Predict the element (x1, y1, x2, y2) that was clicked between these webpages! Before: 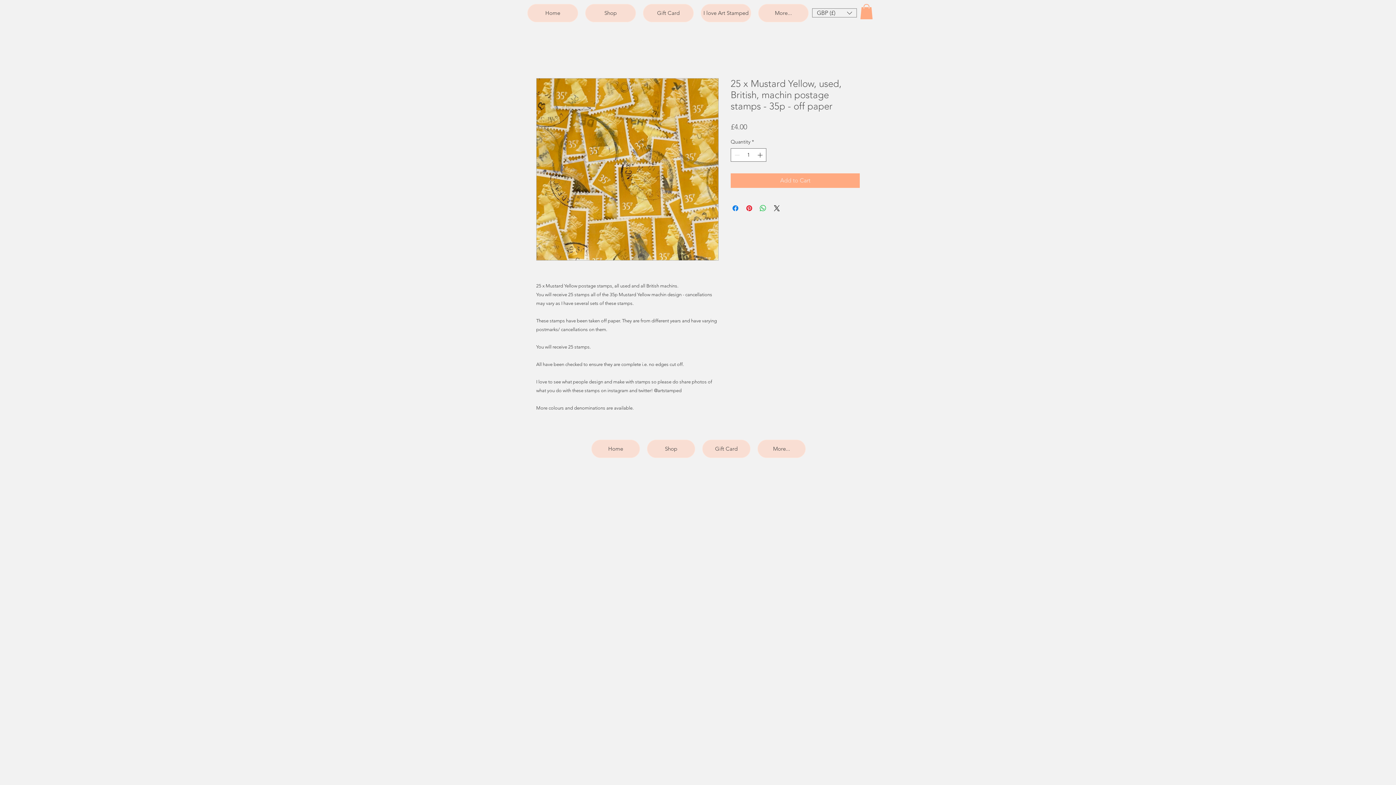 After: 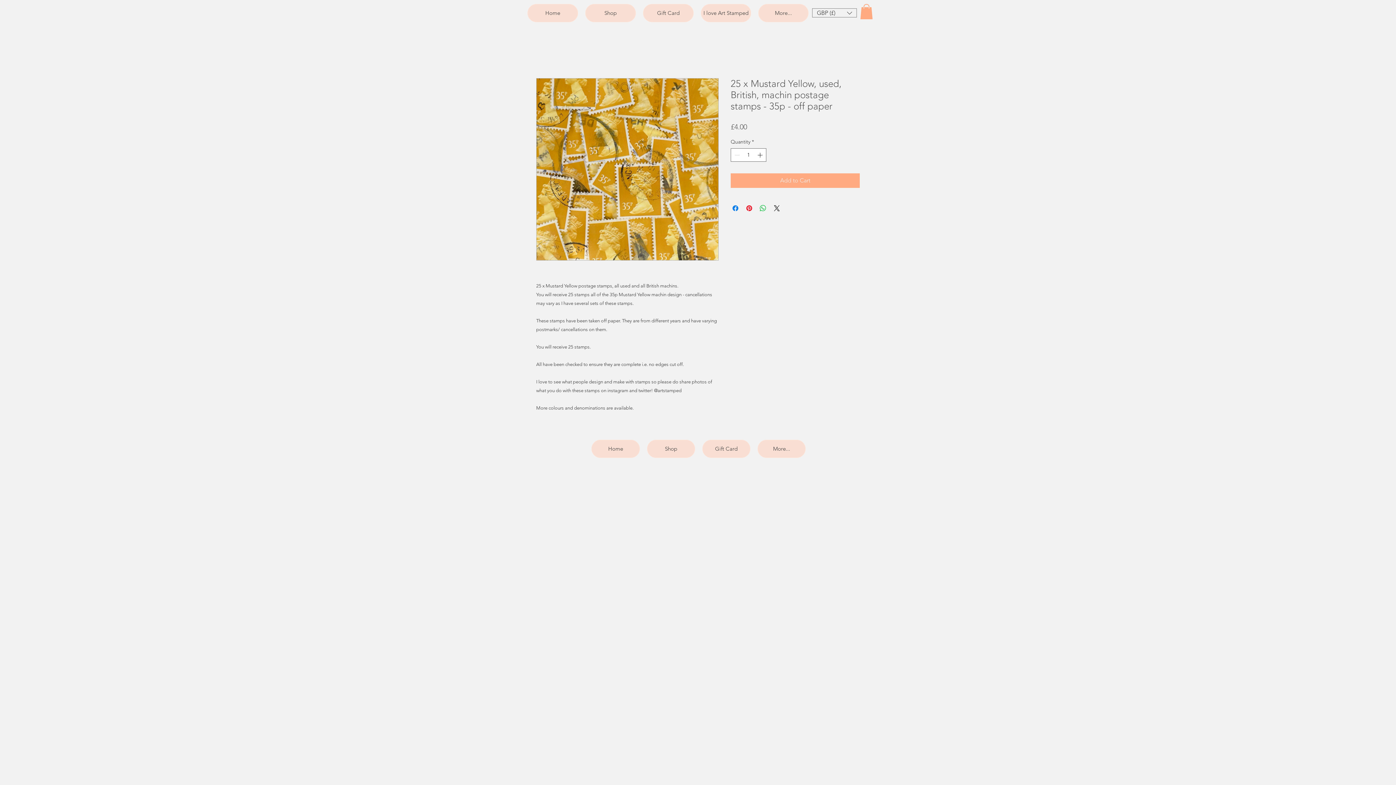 Action: bbox: (860, 4, 873, 19)